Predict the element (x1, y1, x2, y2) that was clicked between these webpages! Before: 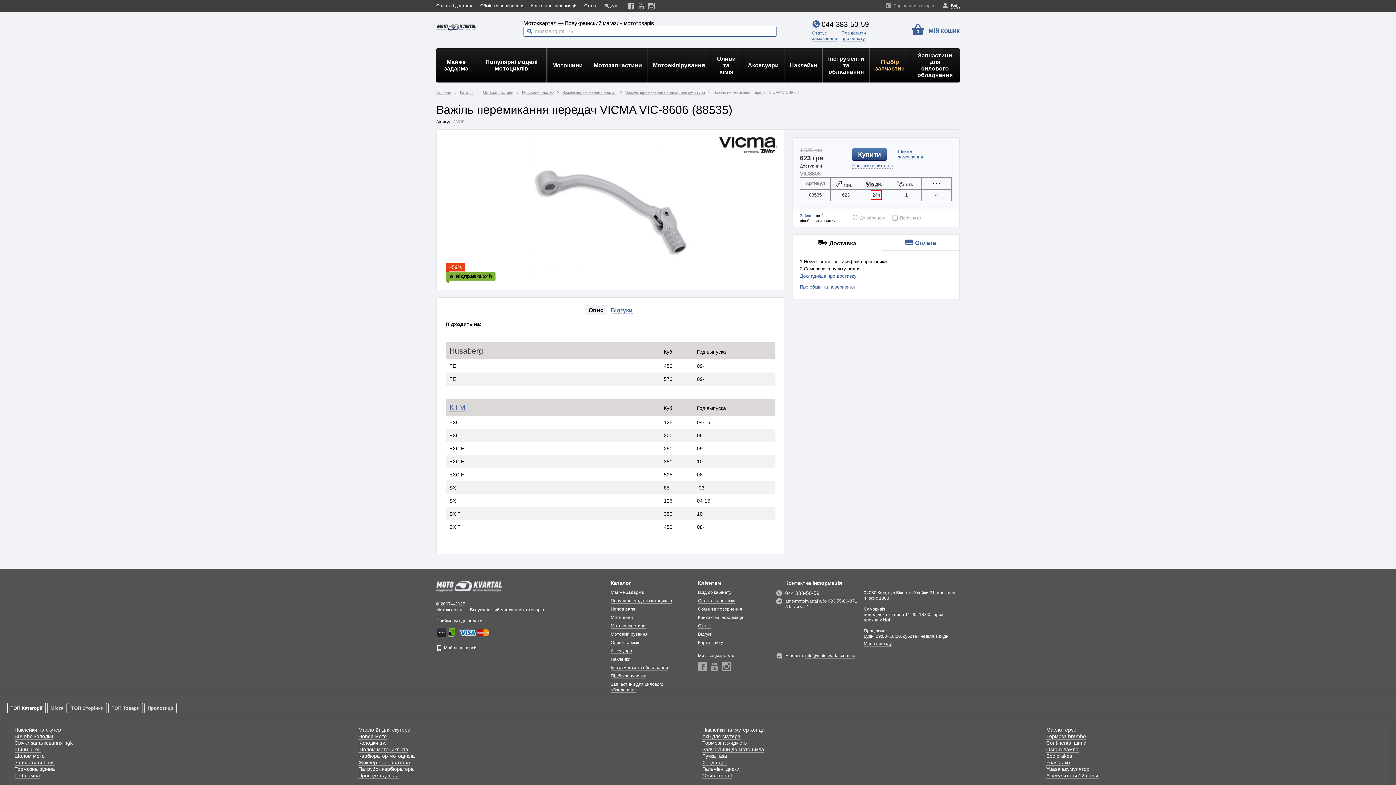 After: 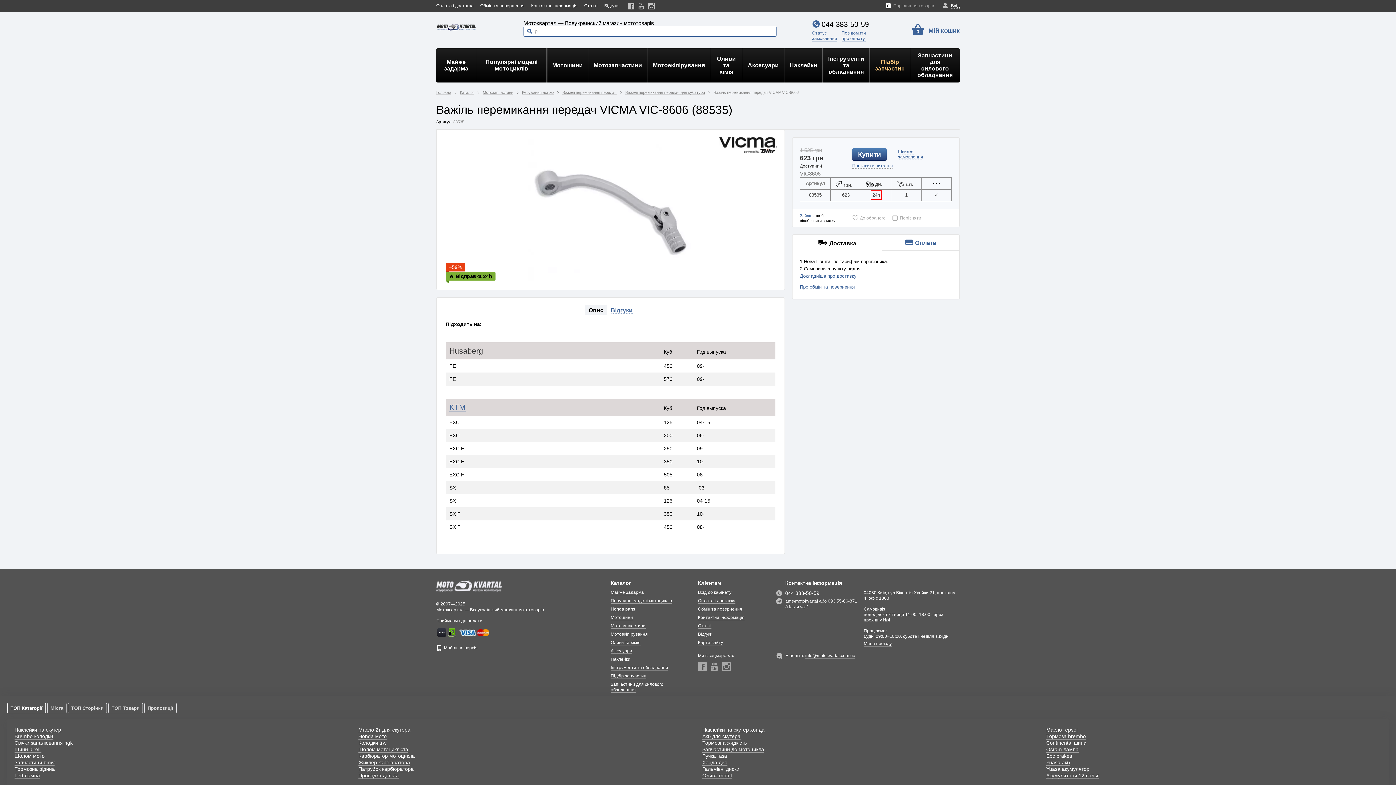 Action: label: 0Порівняння товарів bbox: (885, 3, 934, 8)